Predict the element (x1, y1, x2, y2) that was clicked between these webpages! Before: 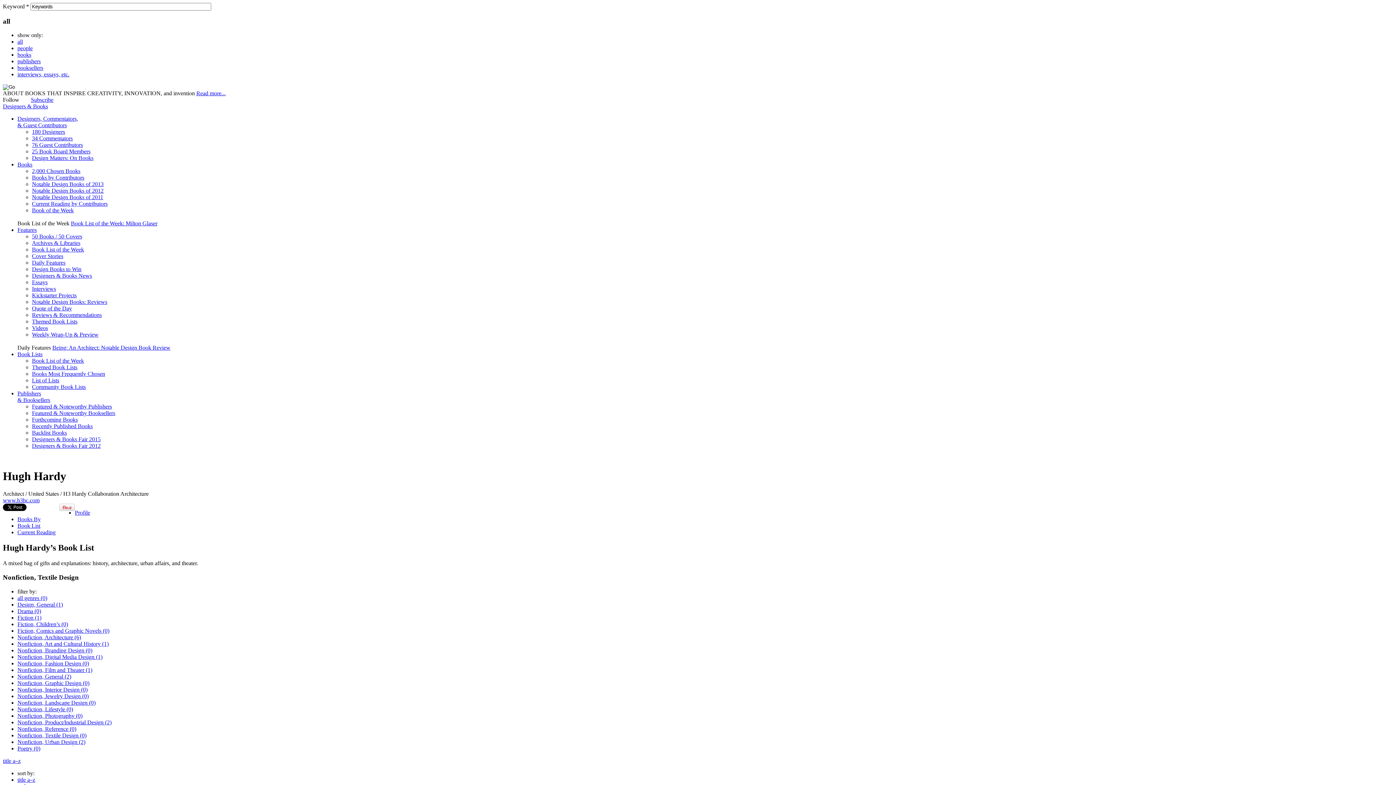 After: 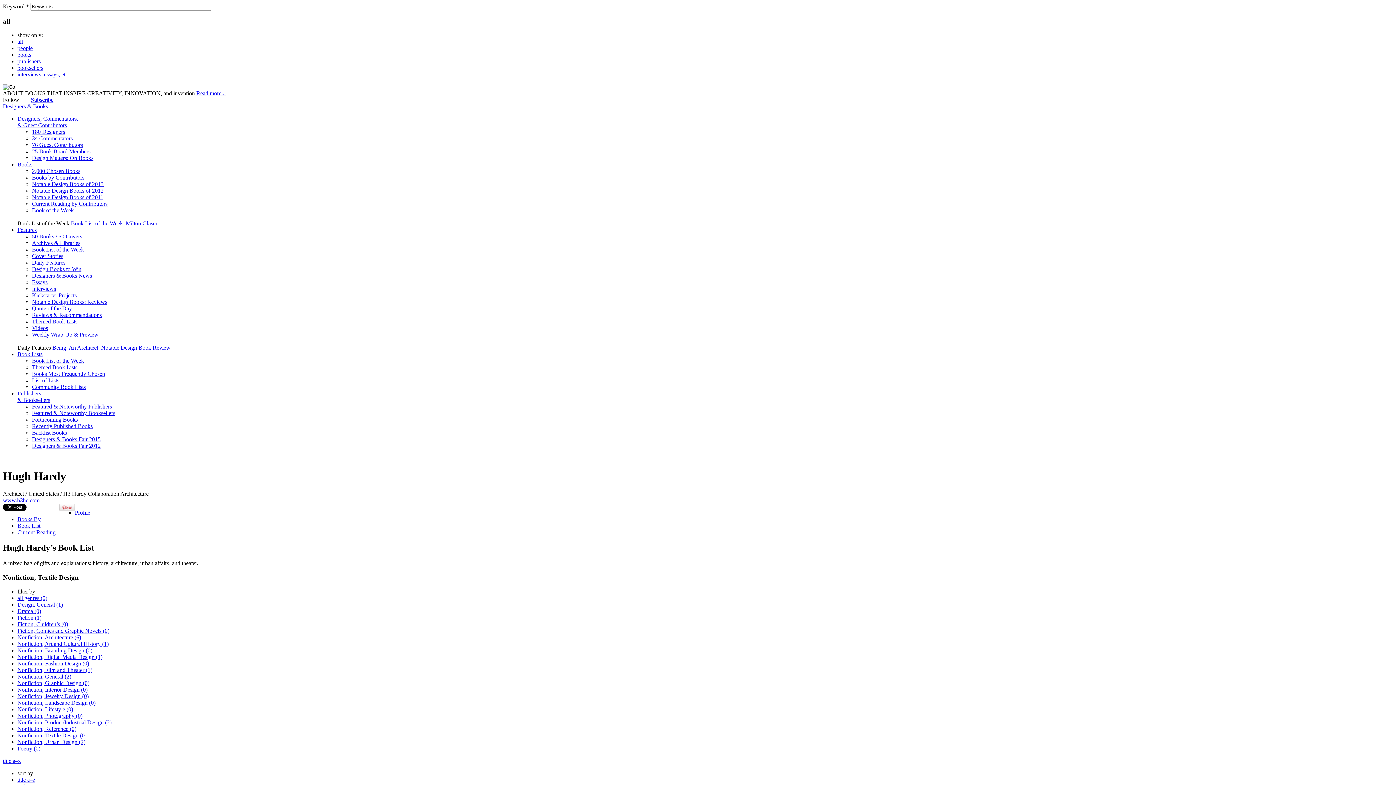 Action: label: title a–z bbox: (17, 776, 35, 783)